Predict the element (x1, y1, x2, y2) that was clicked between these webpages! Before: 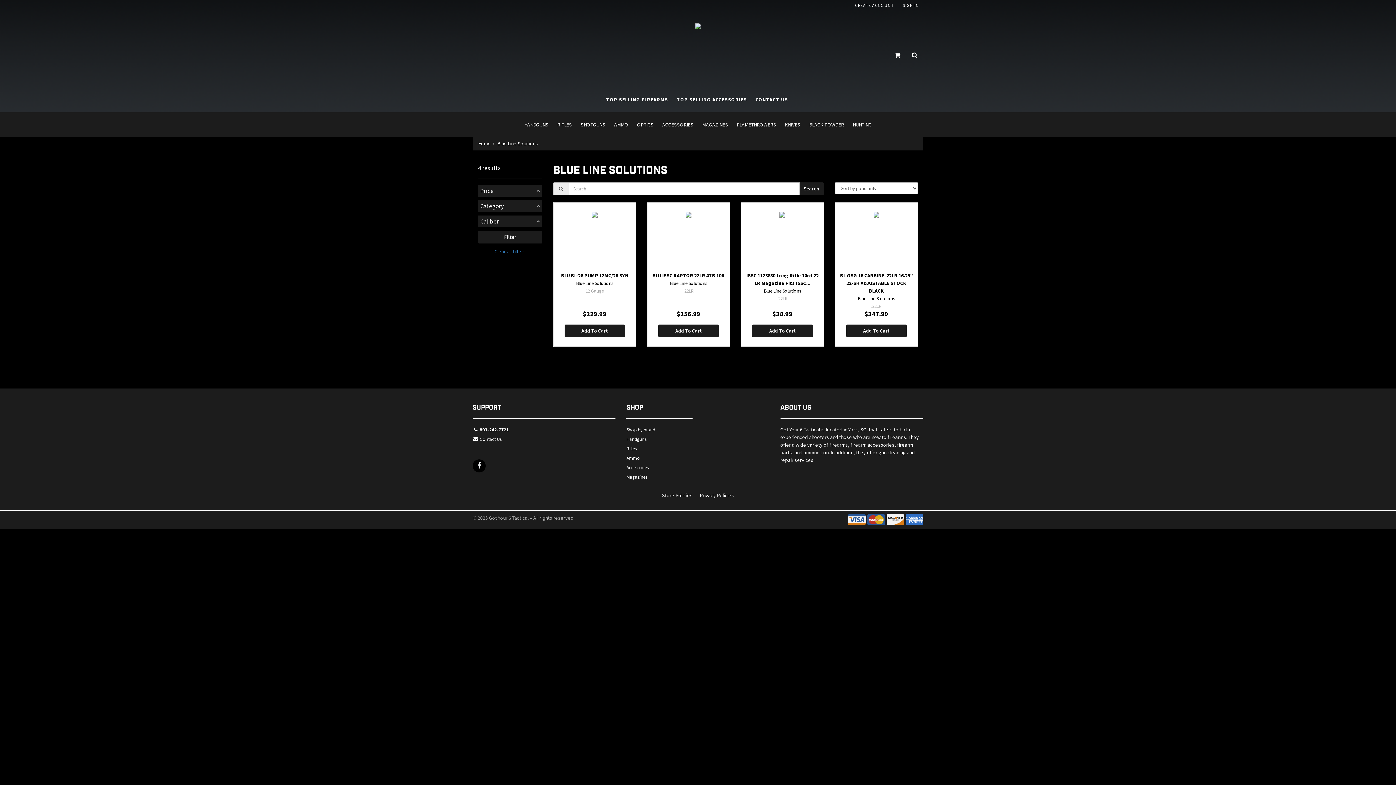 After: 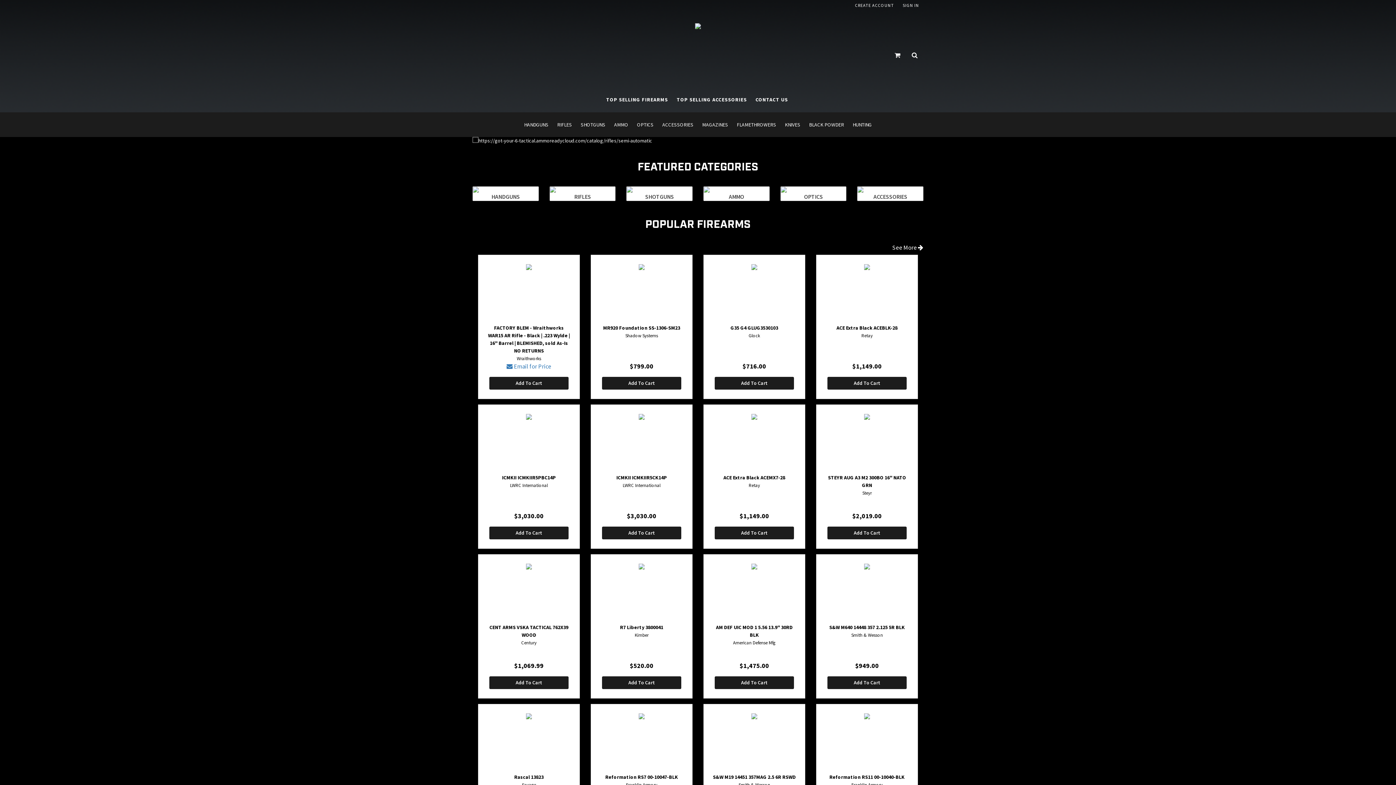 Action: label: Home bbox: (478, 140, 490, 146)